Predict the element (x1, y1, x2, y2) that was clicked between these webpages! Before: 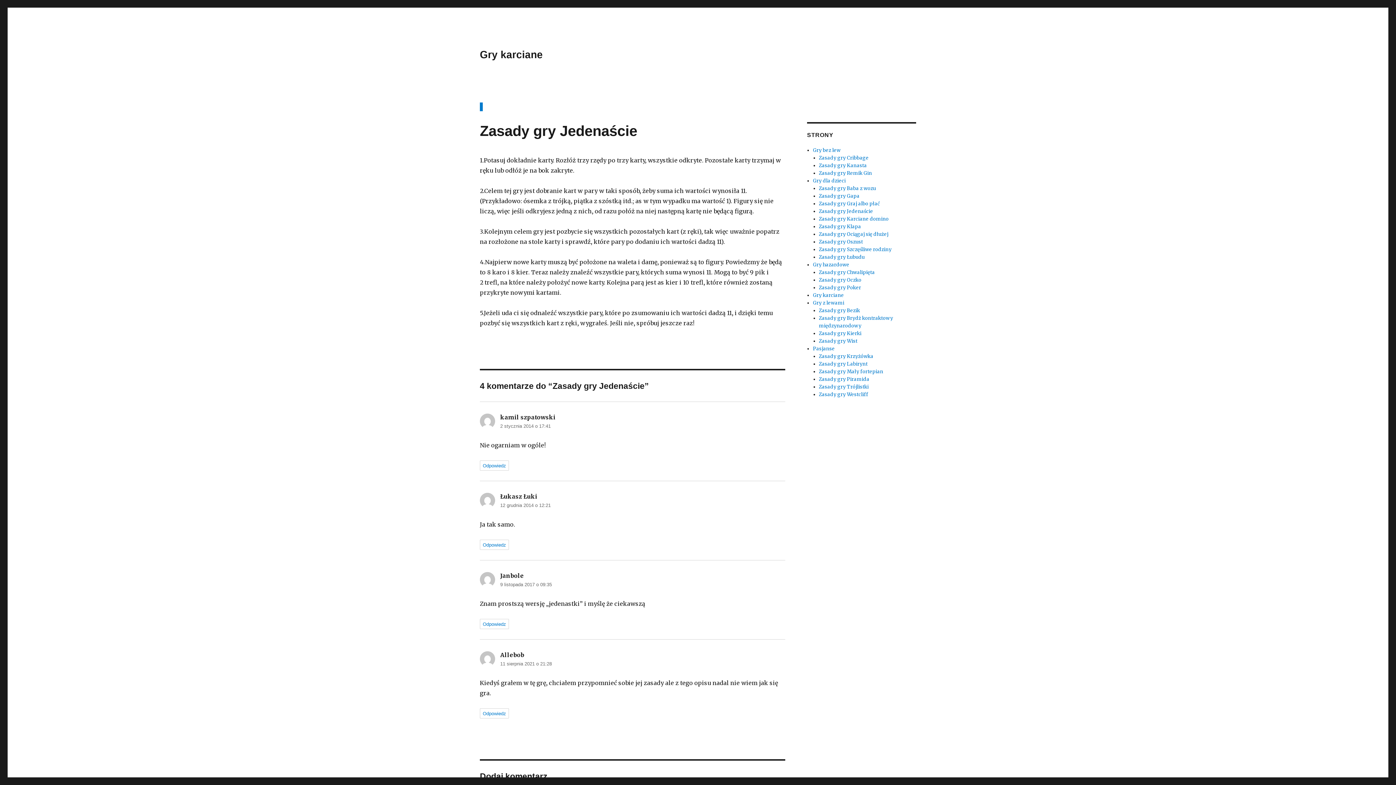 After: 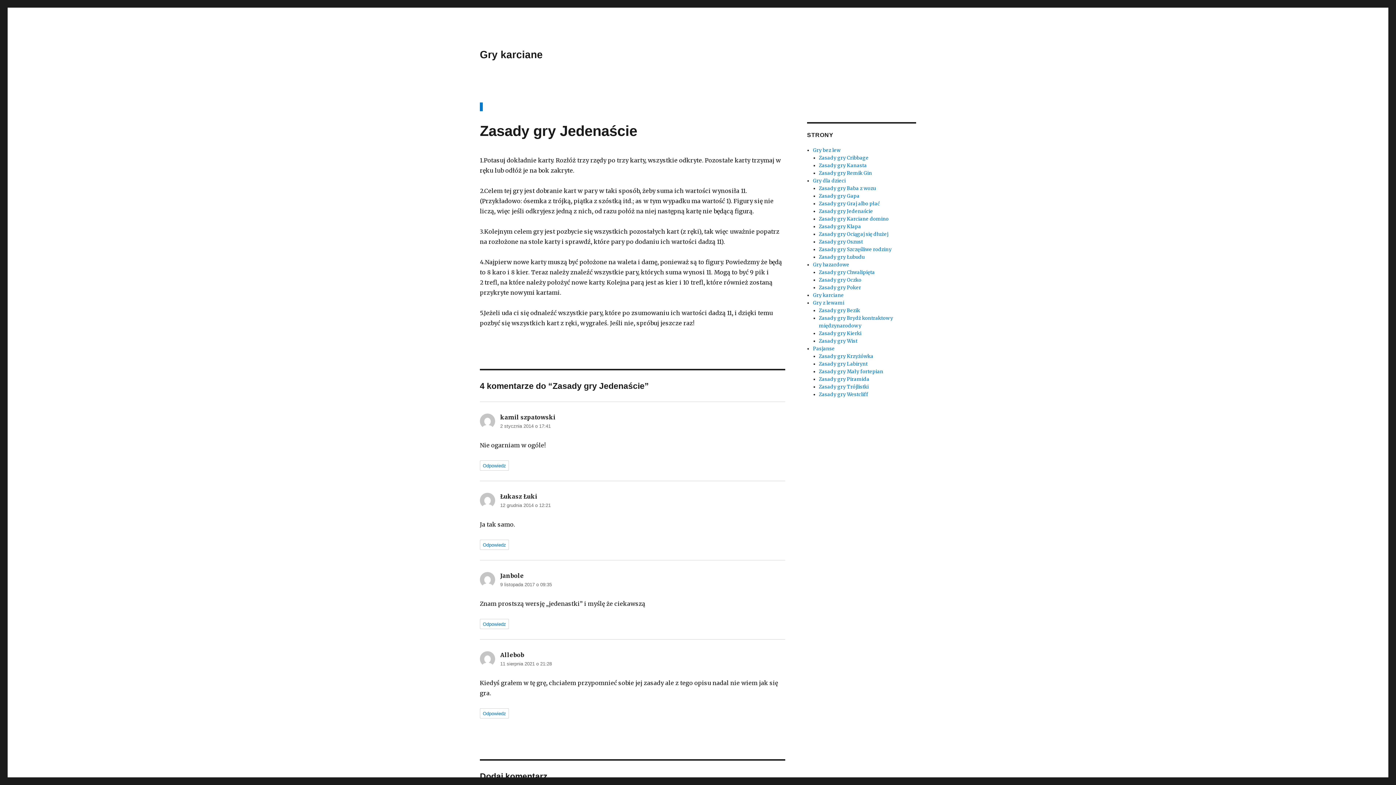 Action: label: Zasady gry Jedenaście bbox: (819, 208, 873, 214)